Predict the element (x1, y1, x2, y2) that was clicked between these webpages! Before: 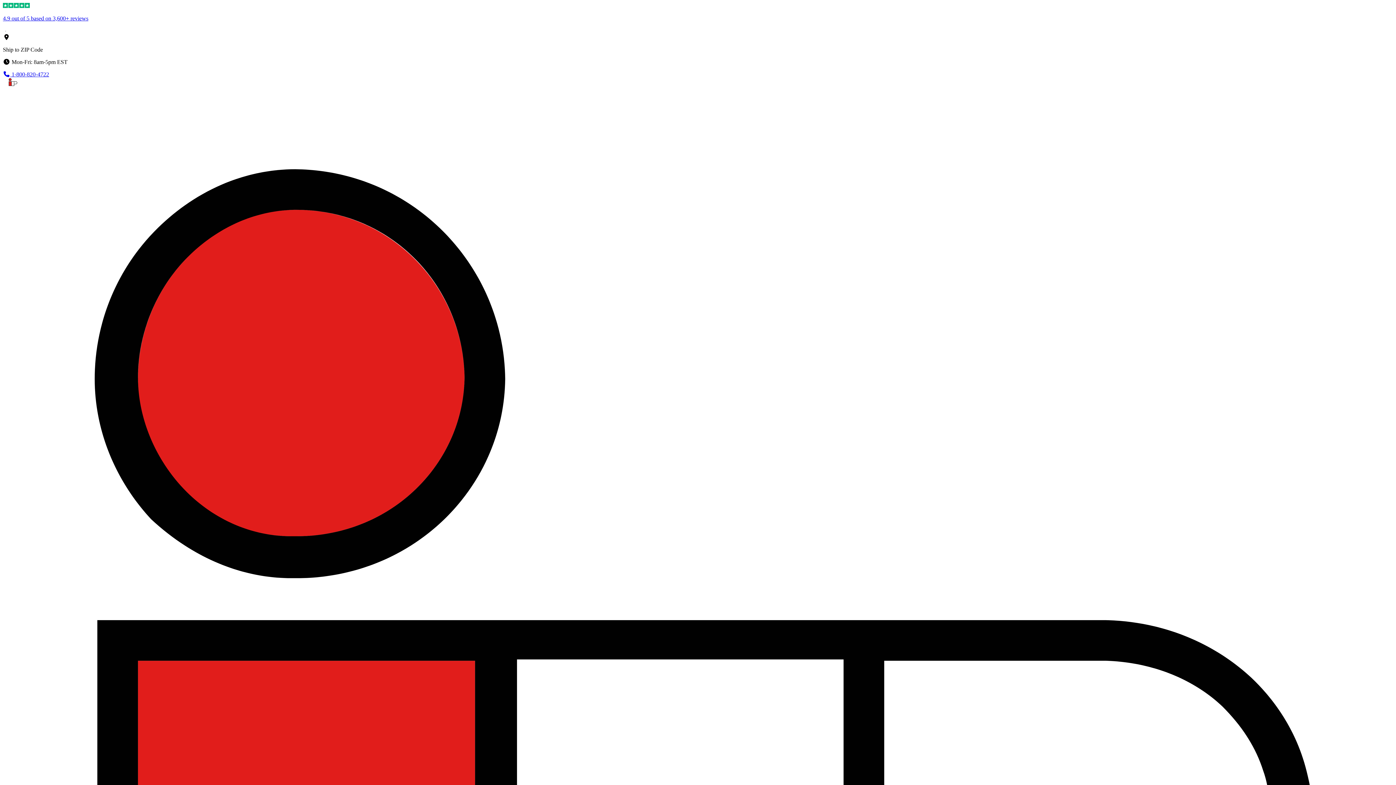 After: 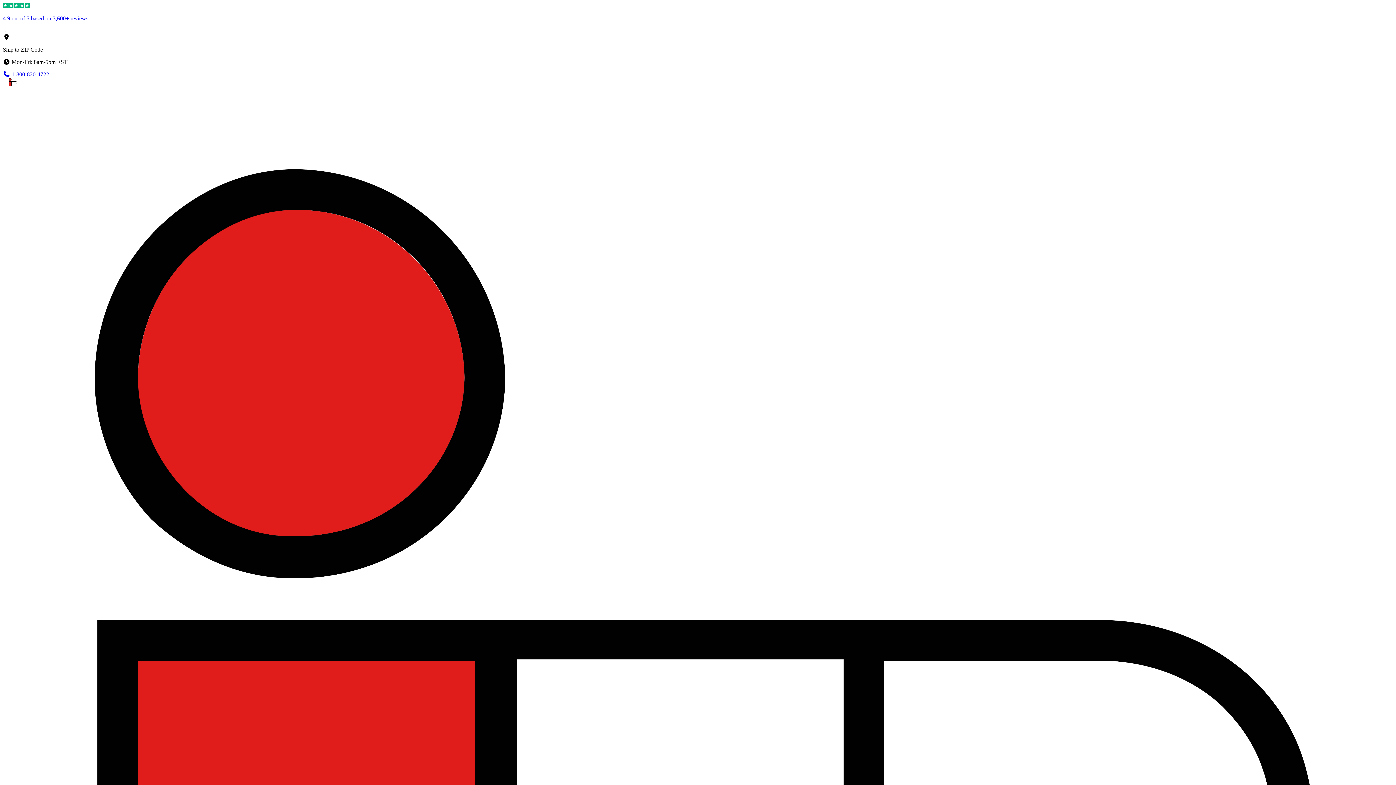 Action: label: 4.9 out of 5 based on 3,600+ reviews bbox: (2, 2, 1393, 33)